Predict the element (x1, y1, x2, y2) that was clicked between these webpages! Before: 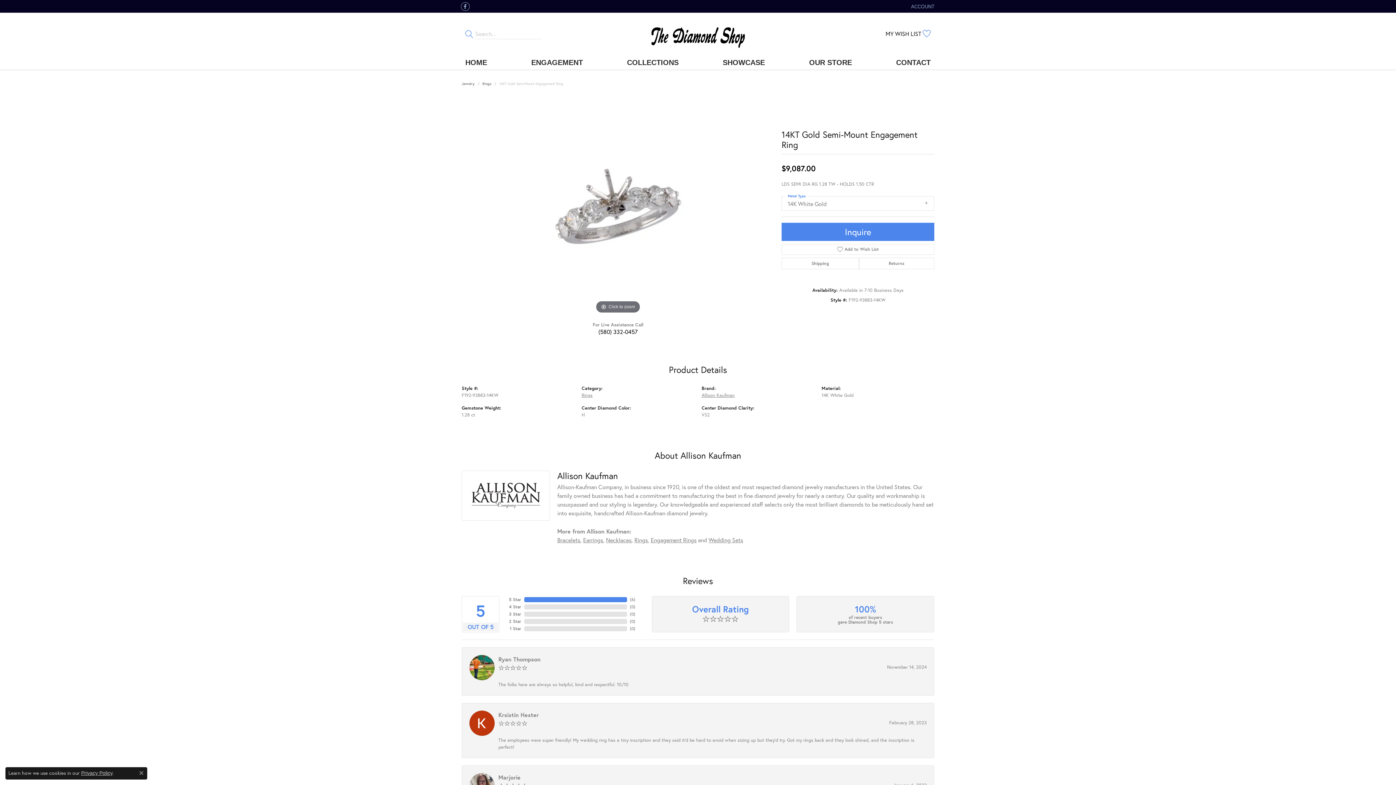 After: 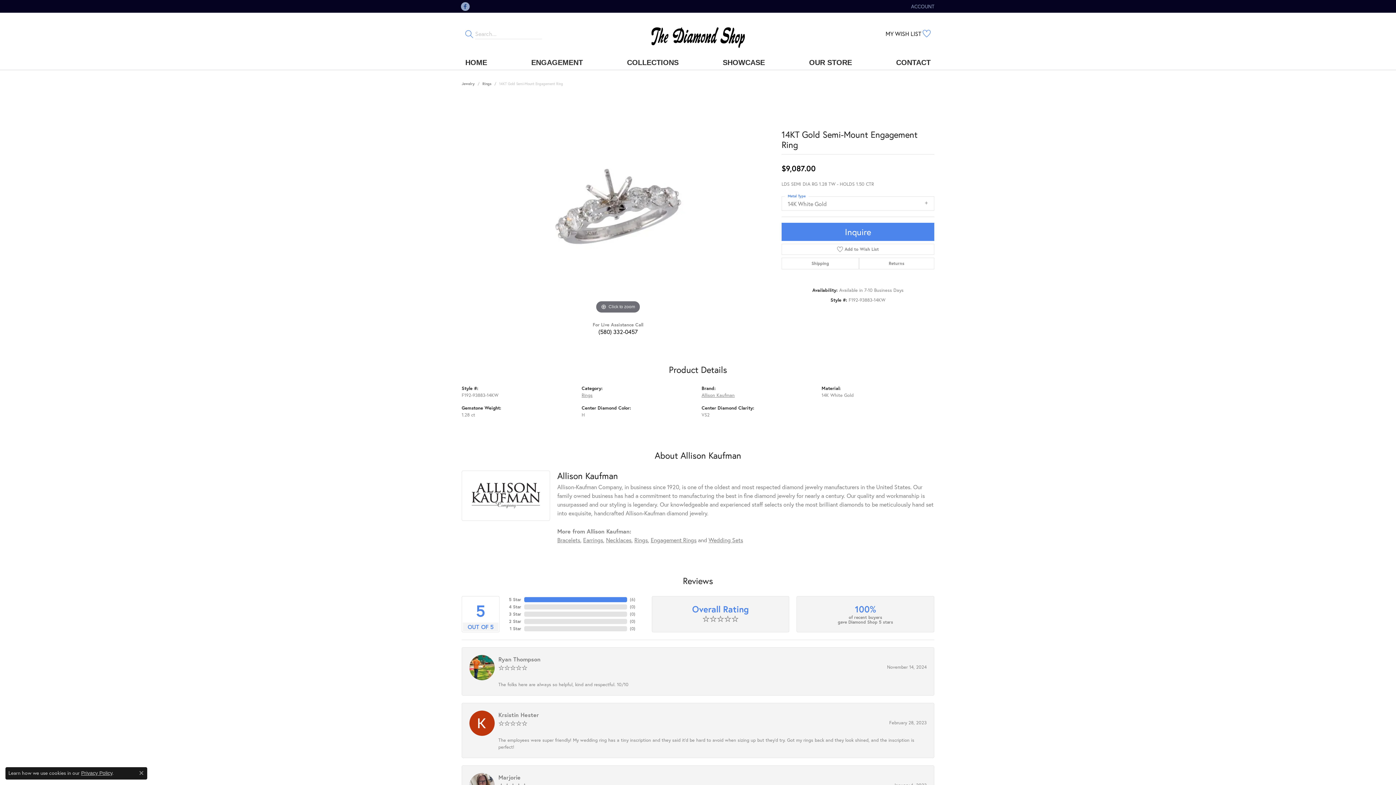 Action: label: Like us on Facebook bbox: (460, 2, 469, 10)